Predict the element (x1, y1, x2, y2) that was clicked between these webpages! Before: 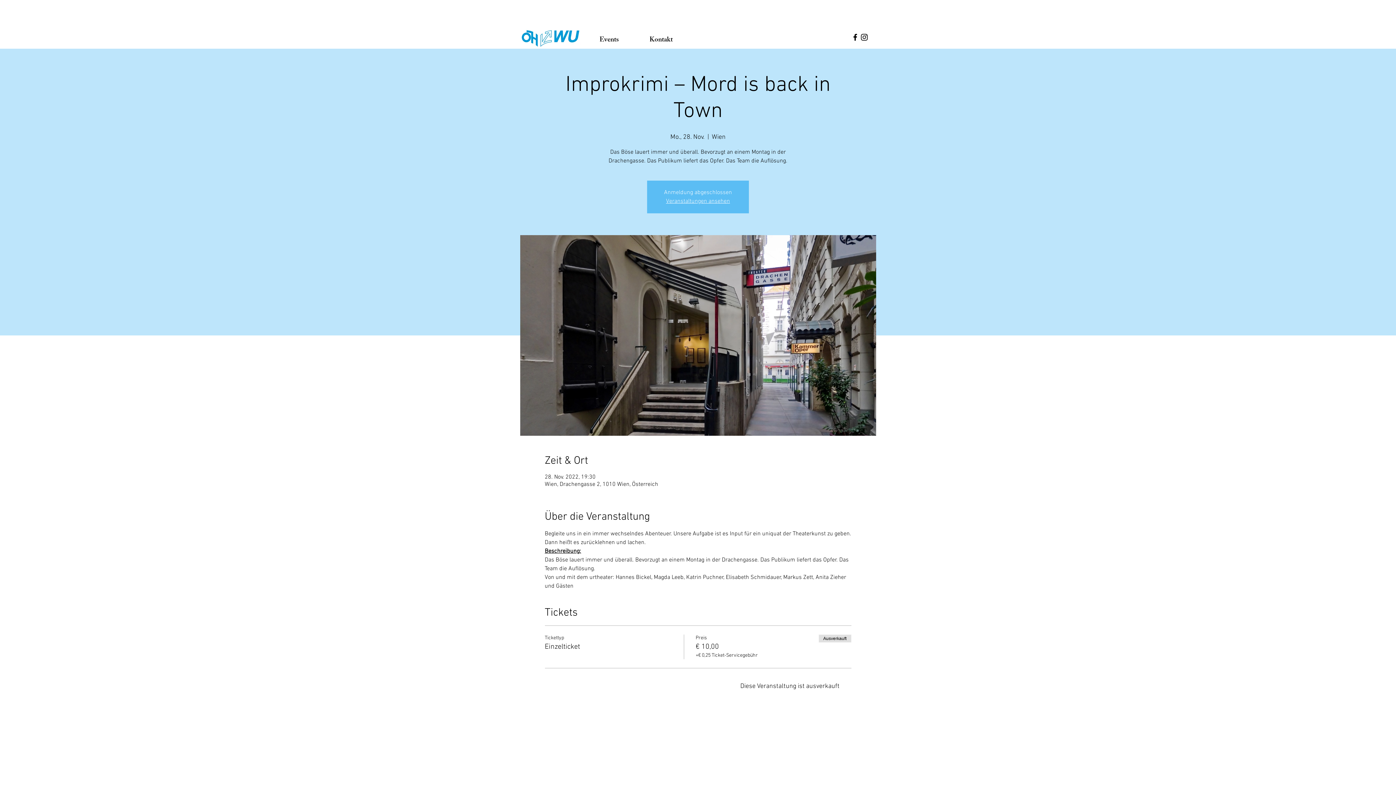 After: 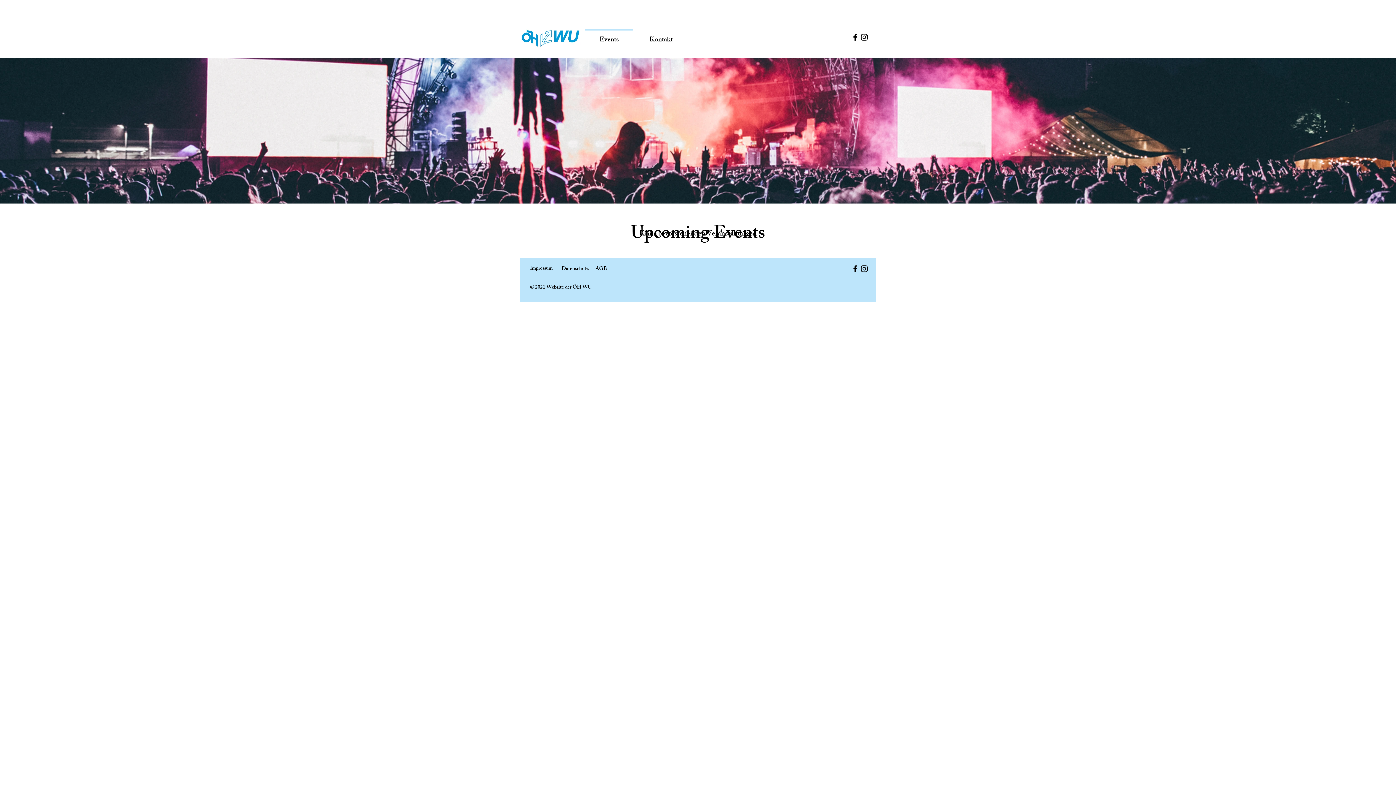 Action: label: Events bbox: (583, 29, 635, 45)